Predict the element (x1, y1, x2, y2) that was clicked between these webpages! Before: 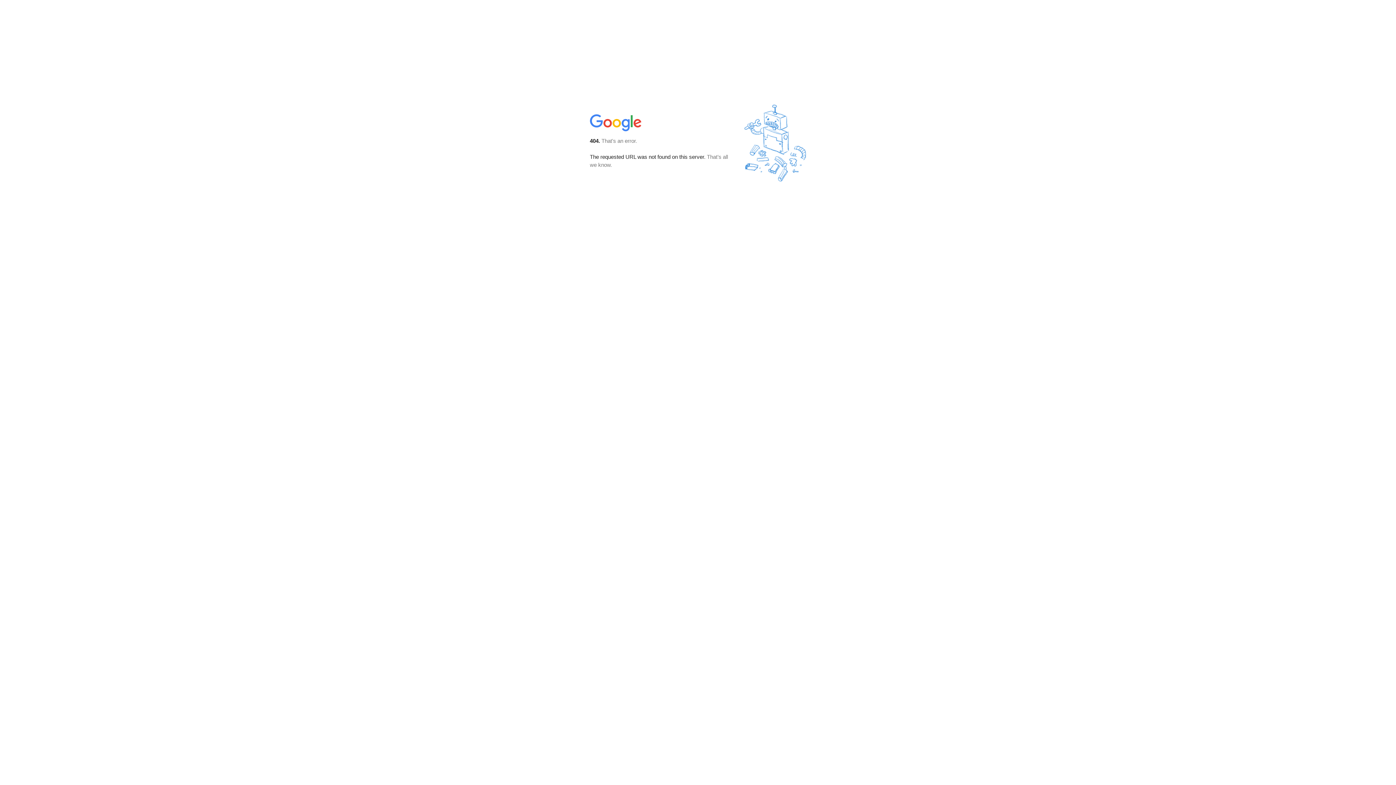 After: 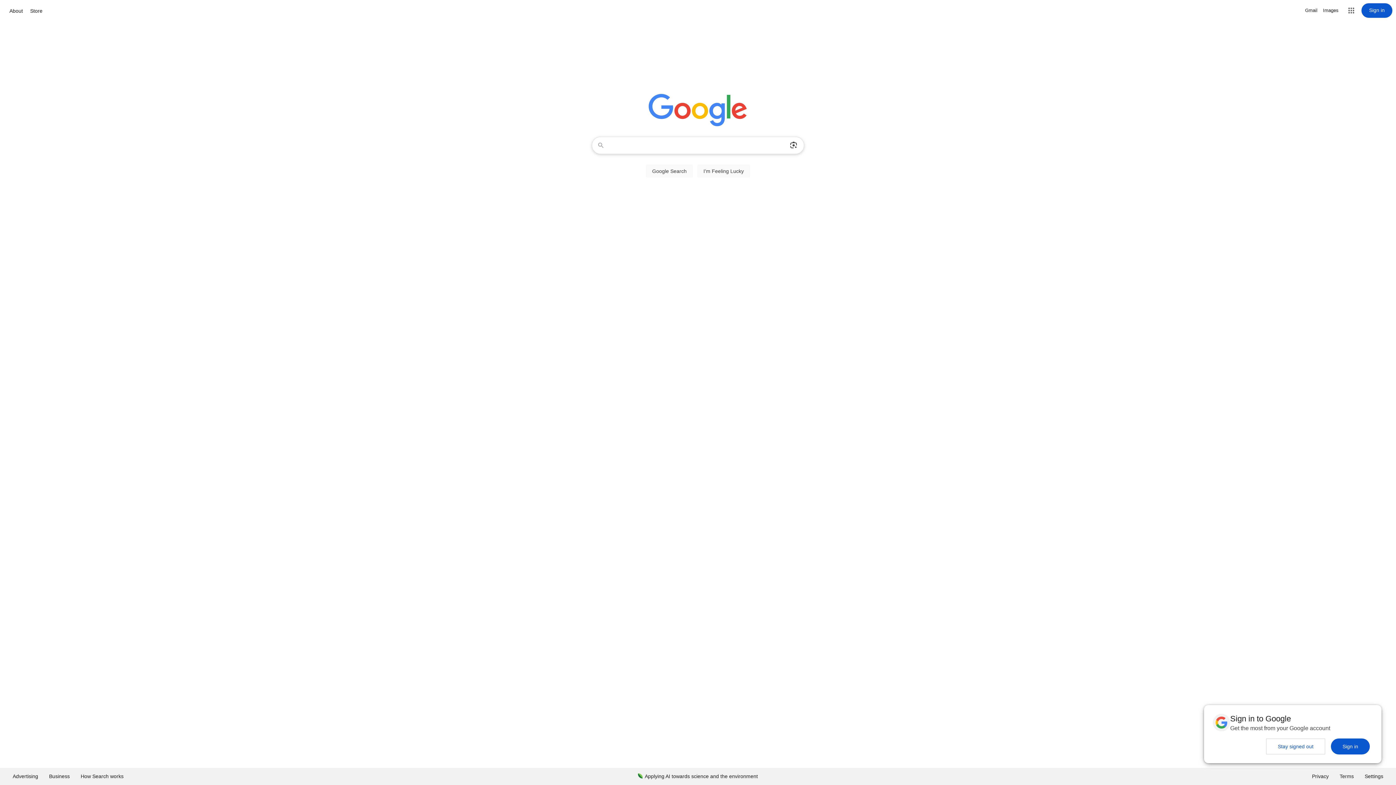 Action: bbox: (590, 127, 642, 134)